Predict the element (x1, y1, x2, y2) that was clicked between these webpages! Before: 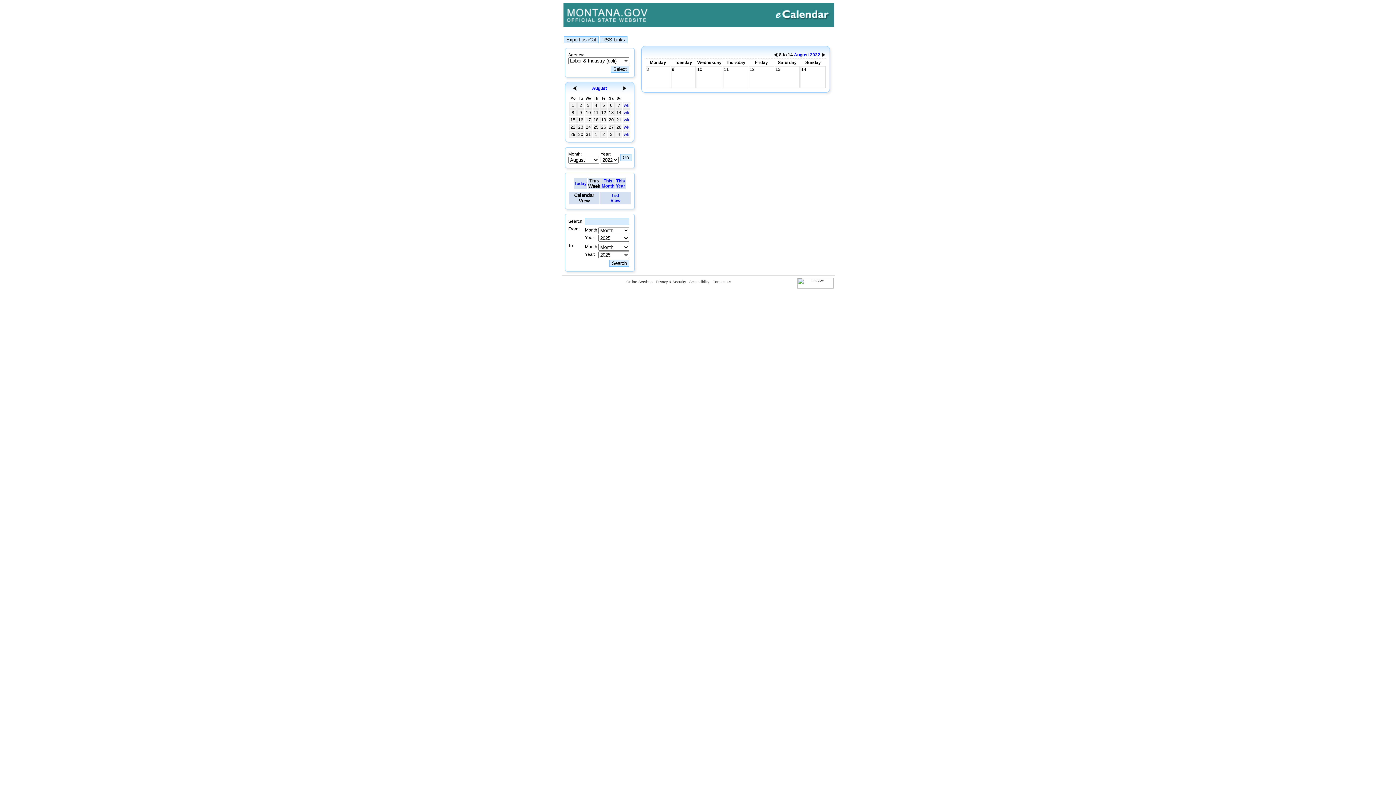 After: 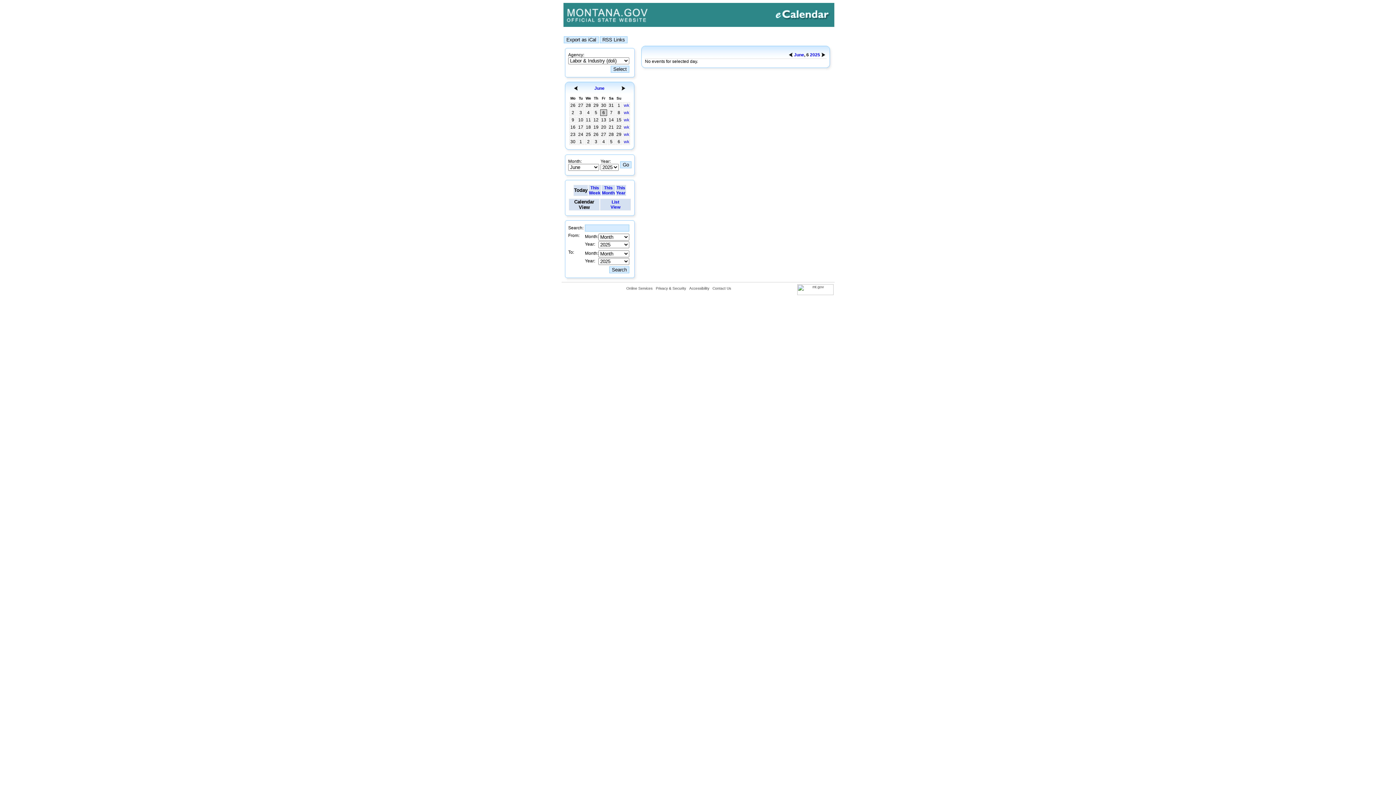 Action: label: Today bbox: (574, 181, 586, 186)